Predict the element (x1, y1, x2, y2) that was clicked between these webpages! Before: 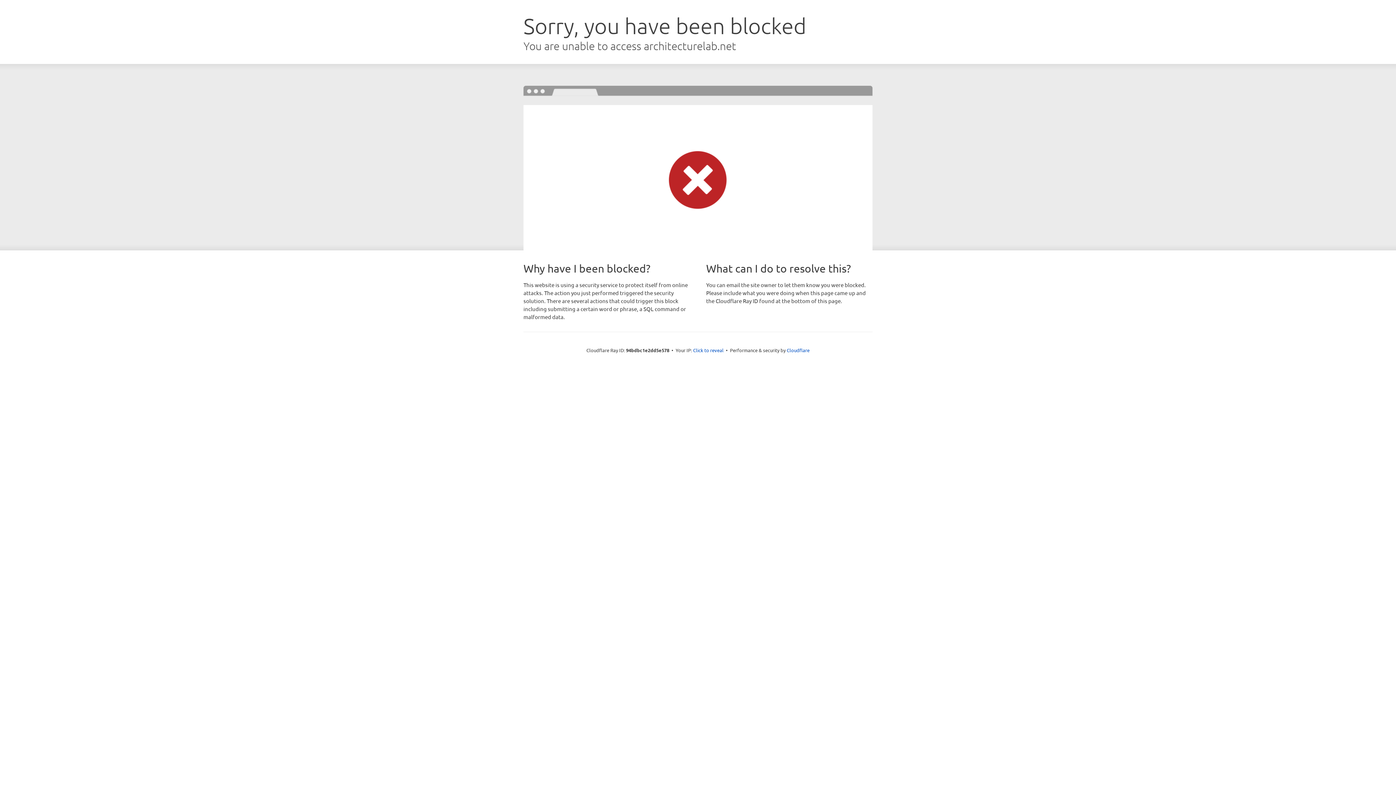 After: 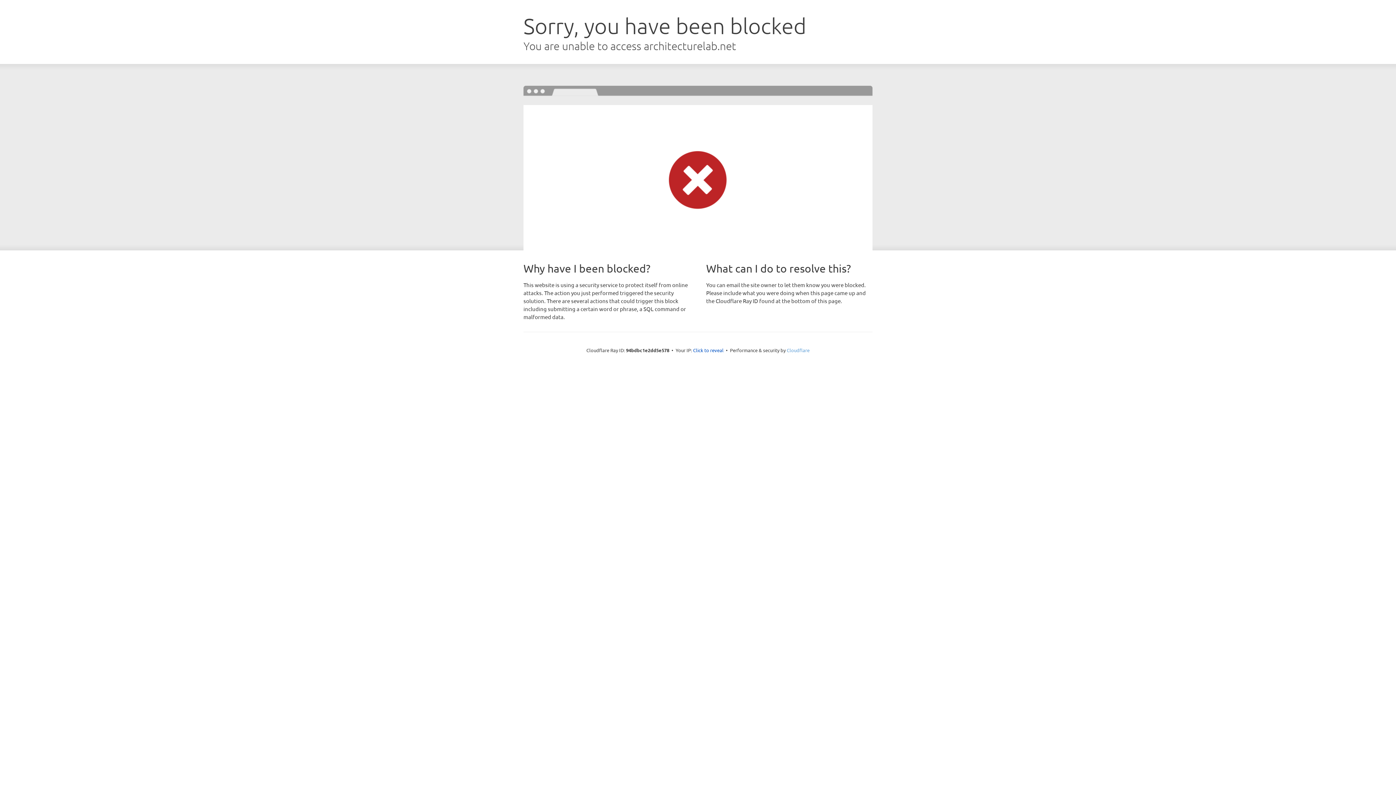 Action: bbox: (786, 347, 809, 353) label: Cloudflare